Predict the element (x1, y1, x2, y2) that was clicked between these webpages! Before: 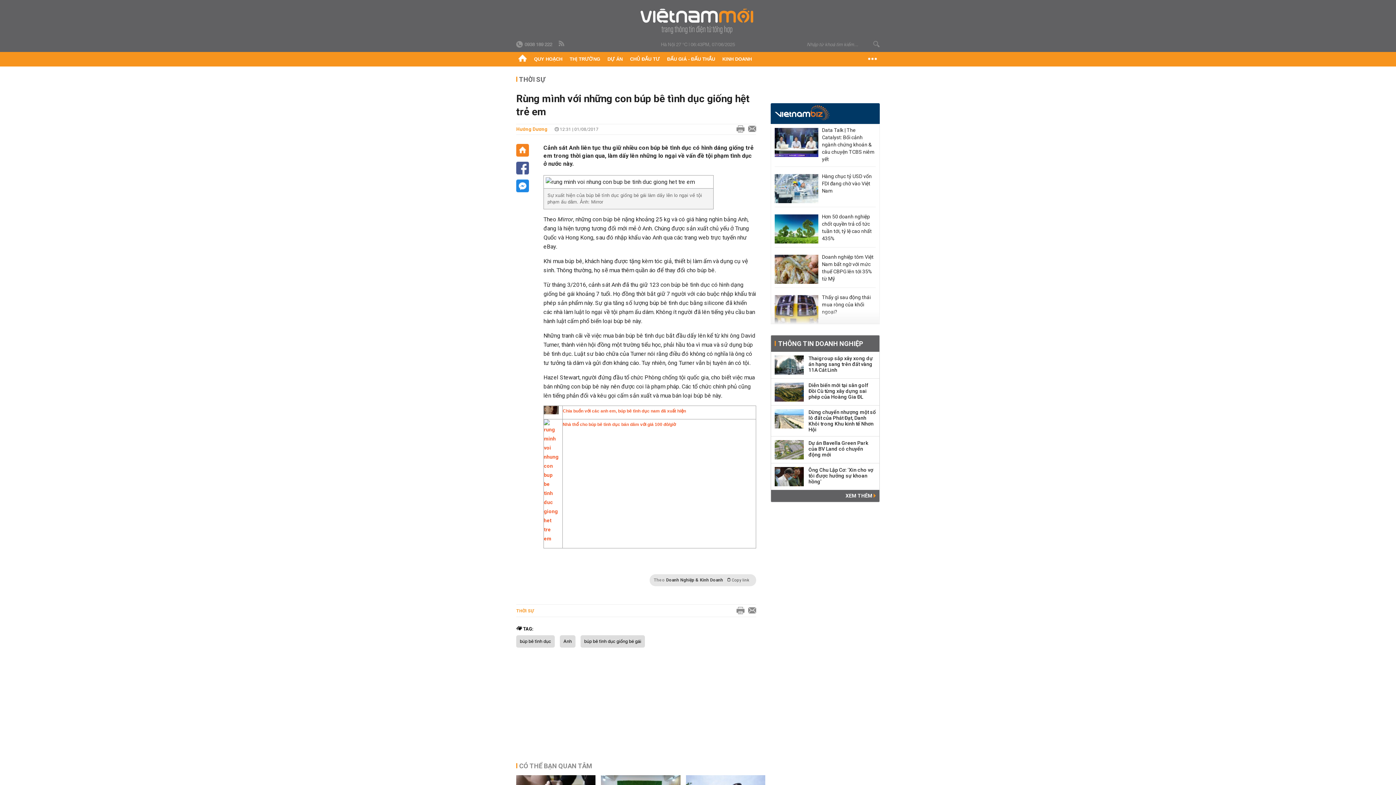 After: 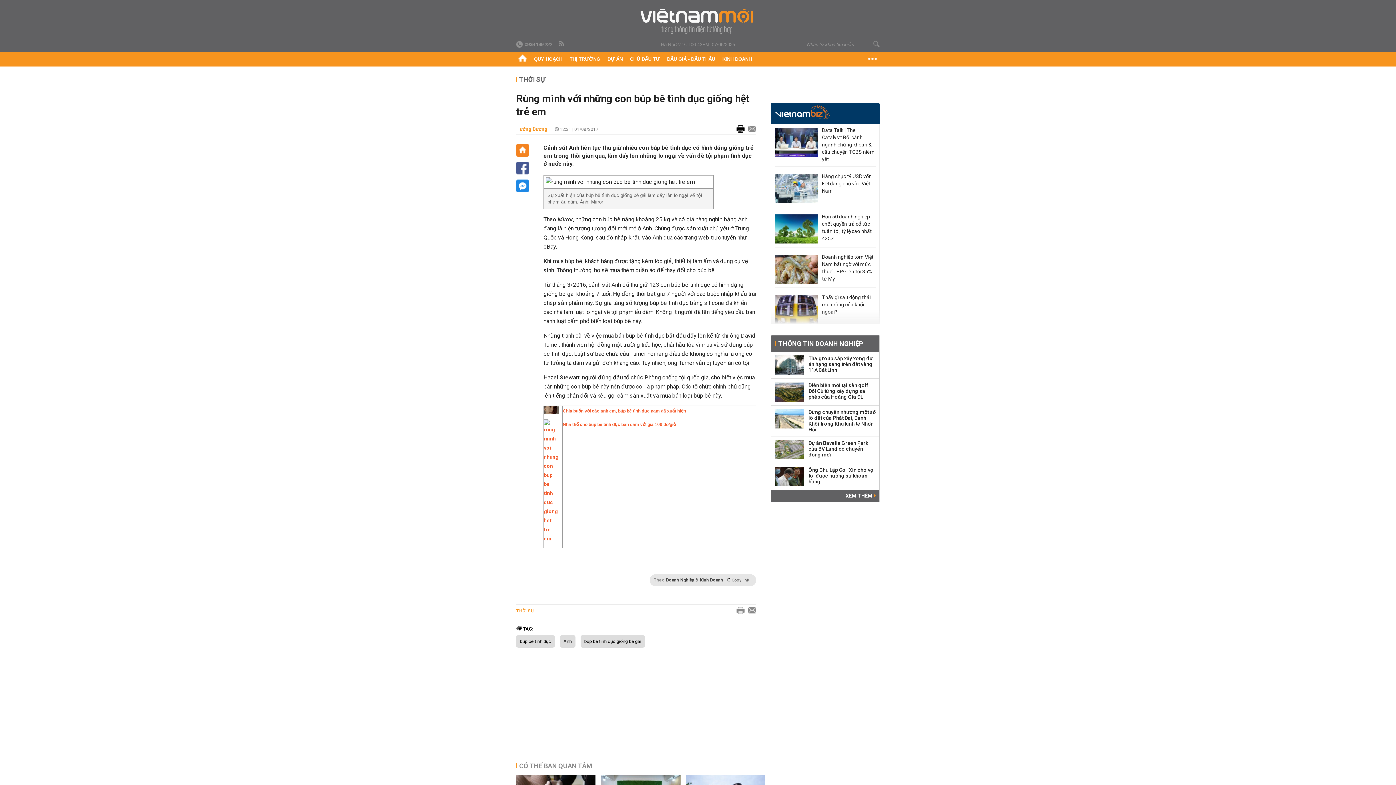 Action: bbox: (733, 124, 744, 134)